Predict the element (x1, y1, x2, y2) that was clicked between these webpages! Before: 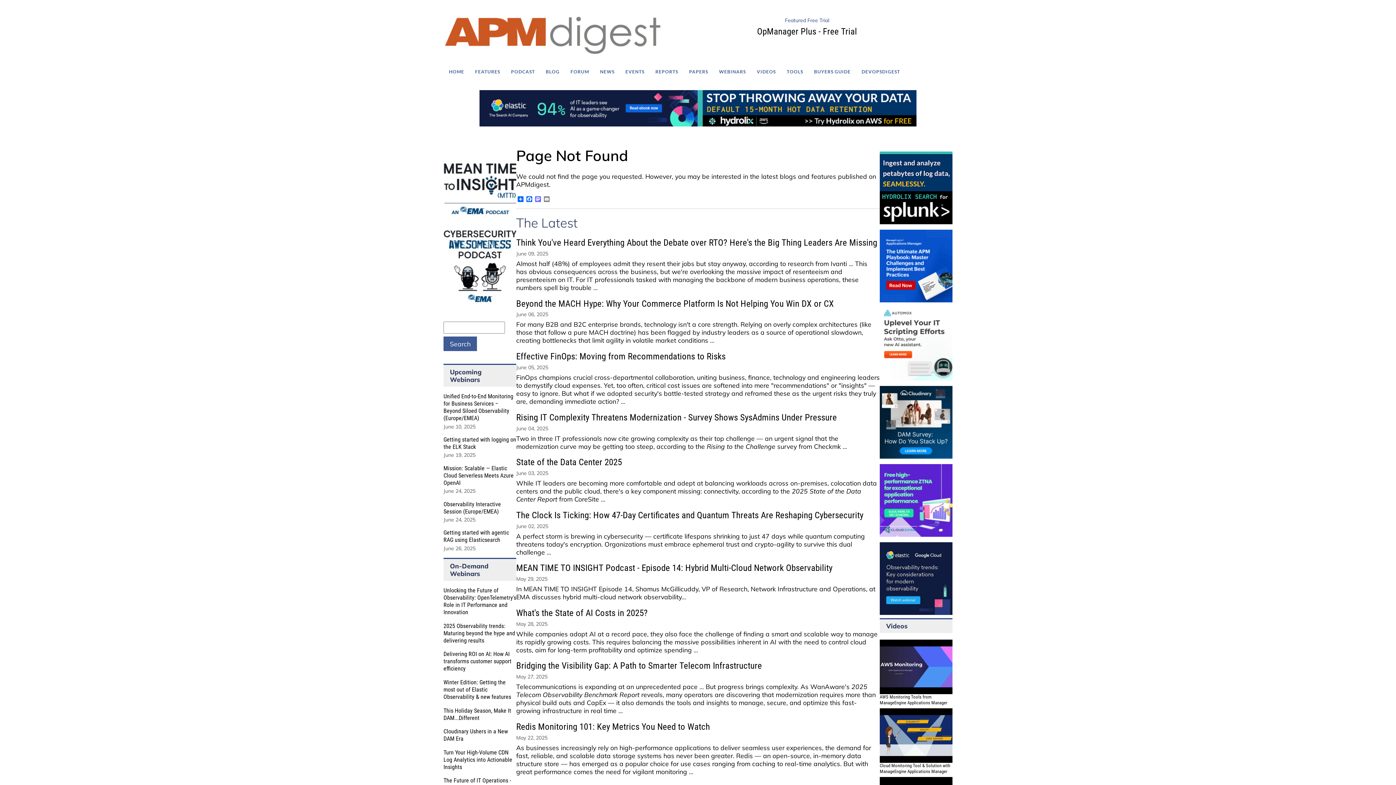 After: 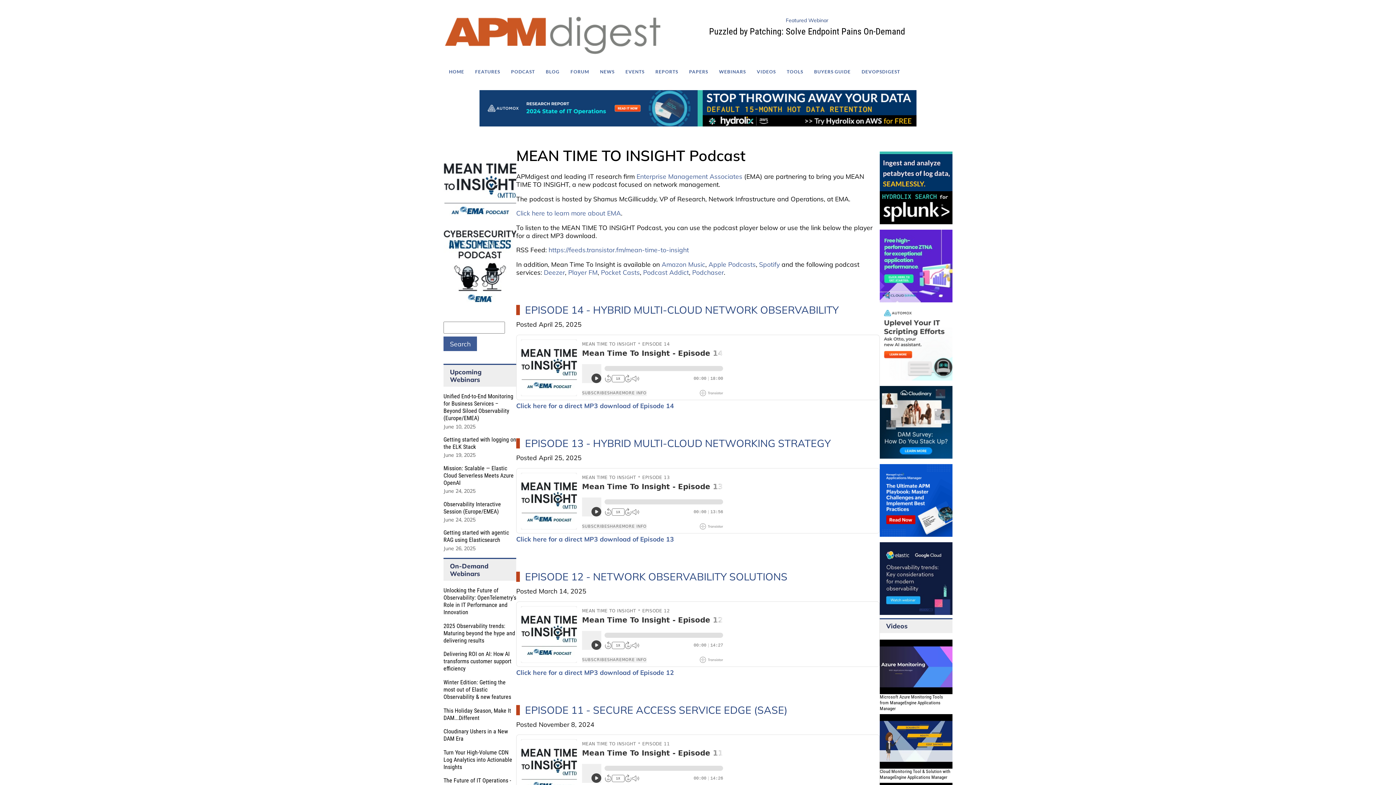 Action: bbox: (443, 151, 516, 224)